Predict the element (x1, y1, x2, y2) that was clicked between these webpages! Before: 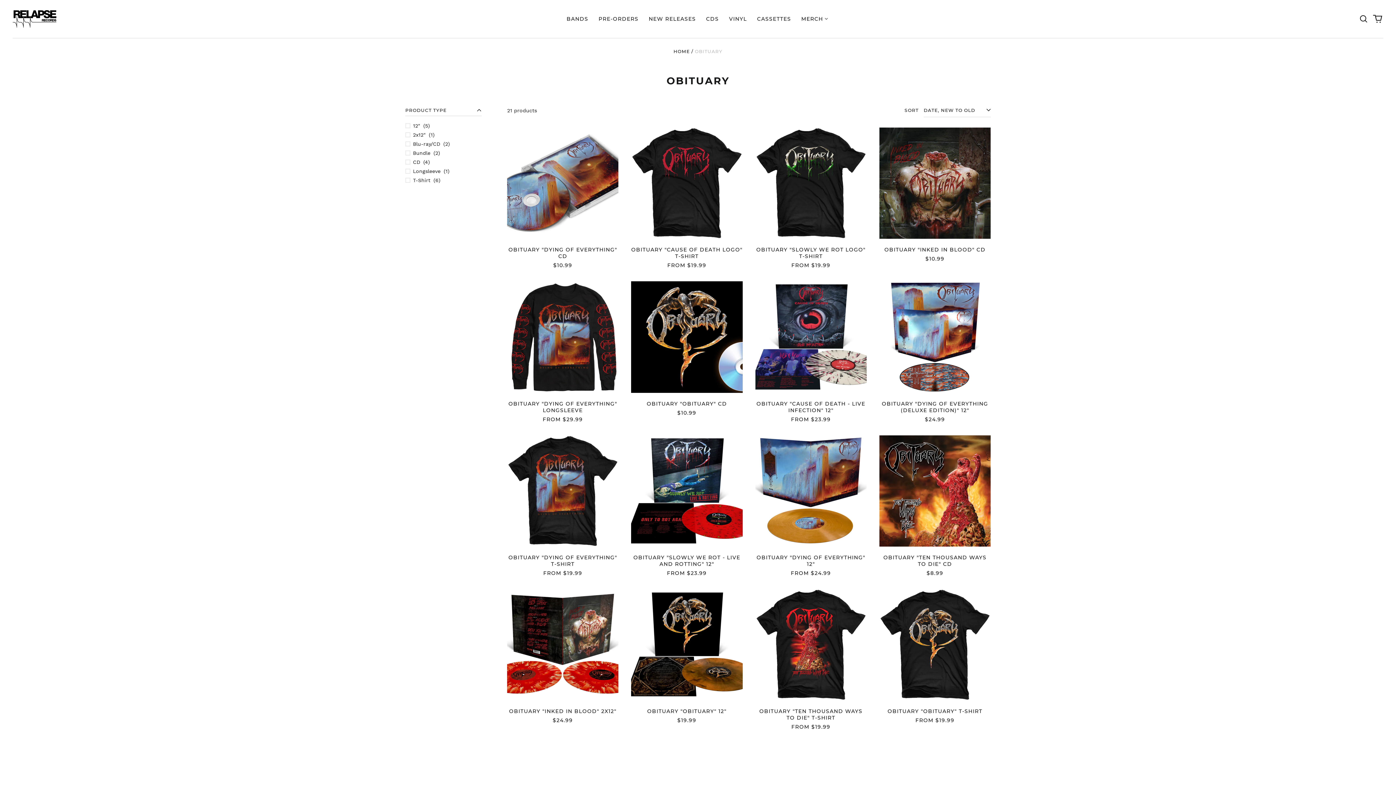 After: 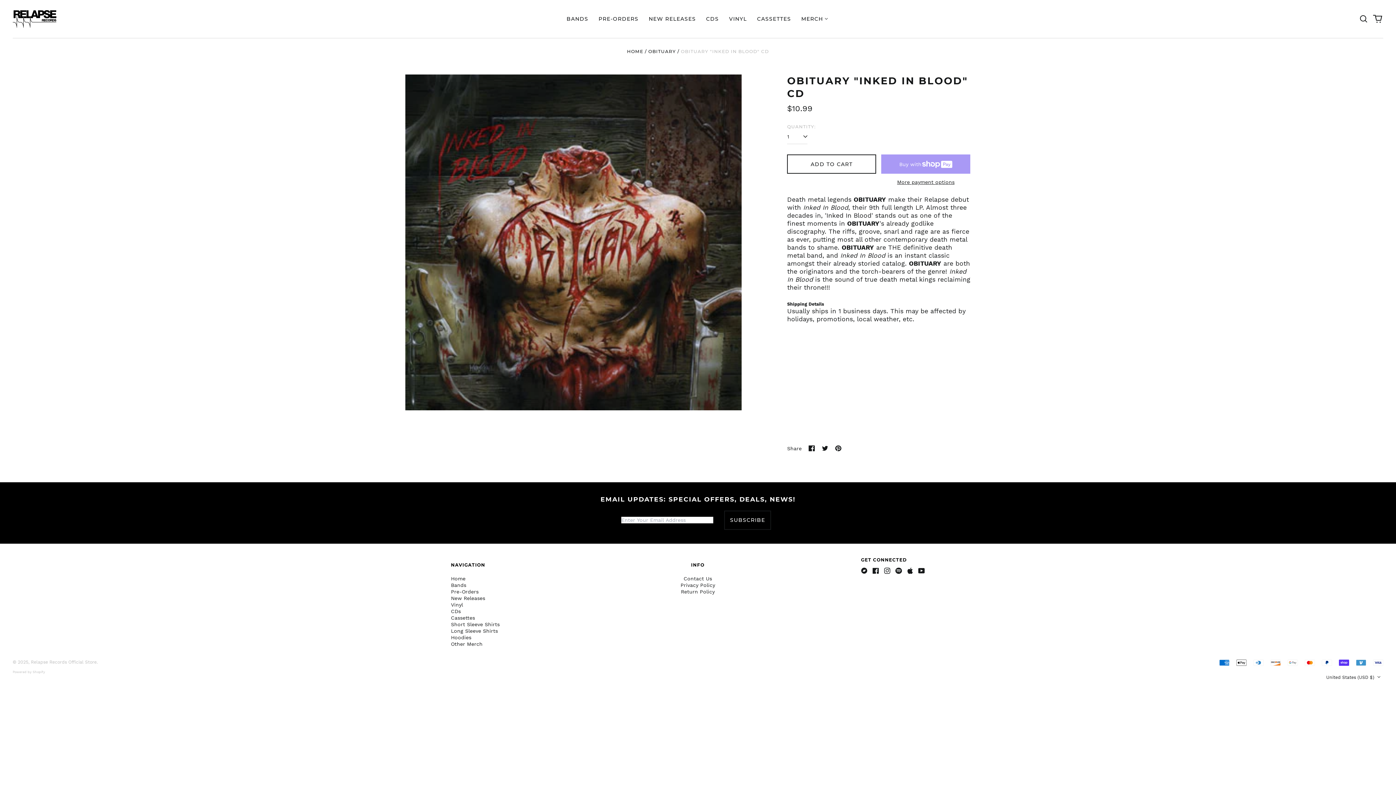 Action: label: OBITUARY "INKED IN BLOOD" CD bbox: (879, 127, 990, 262)